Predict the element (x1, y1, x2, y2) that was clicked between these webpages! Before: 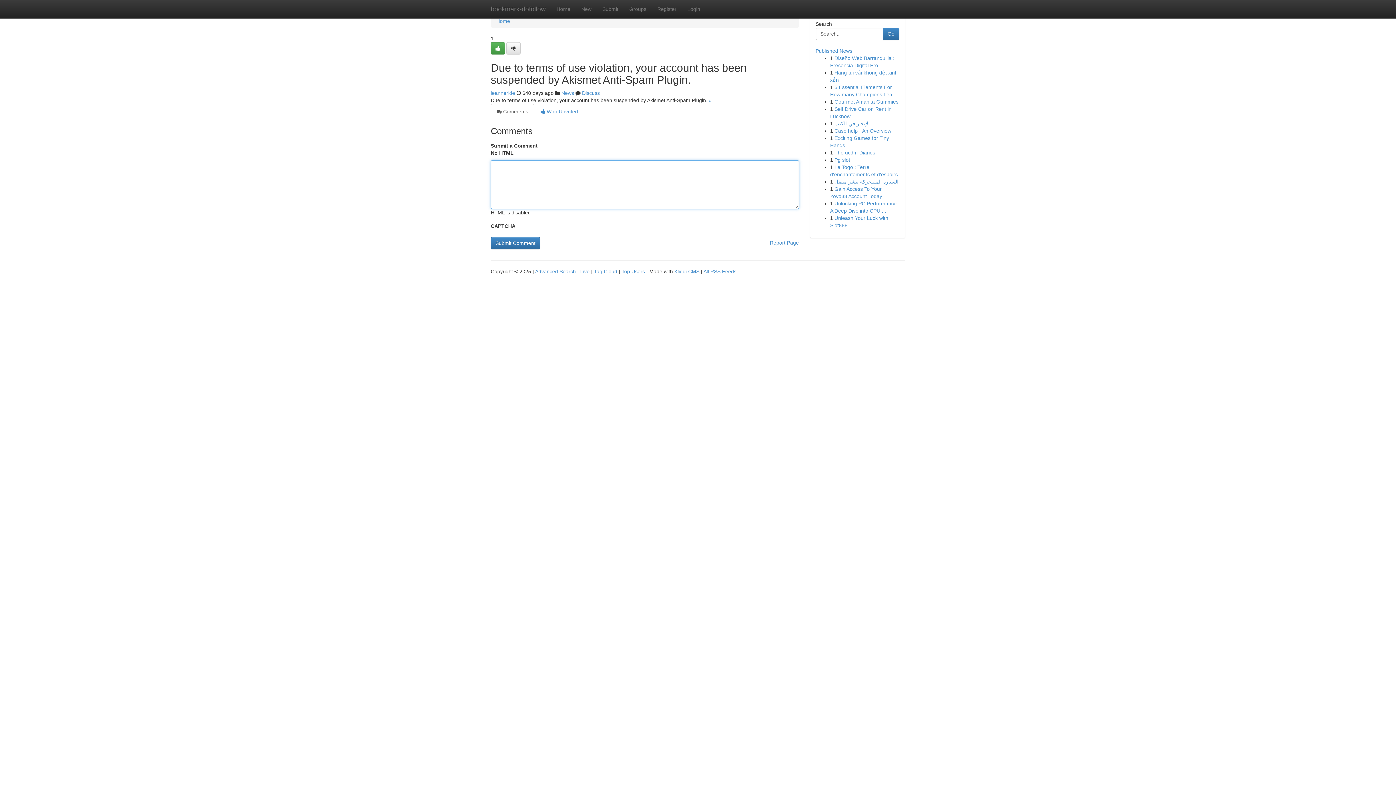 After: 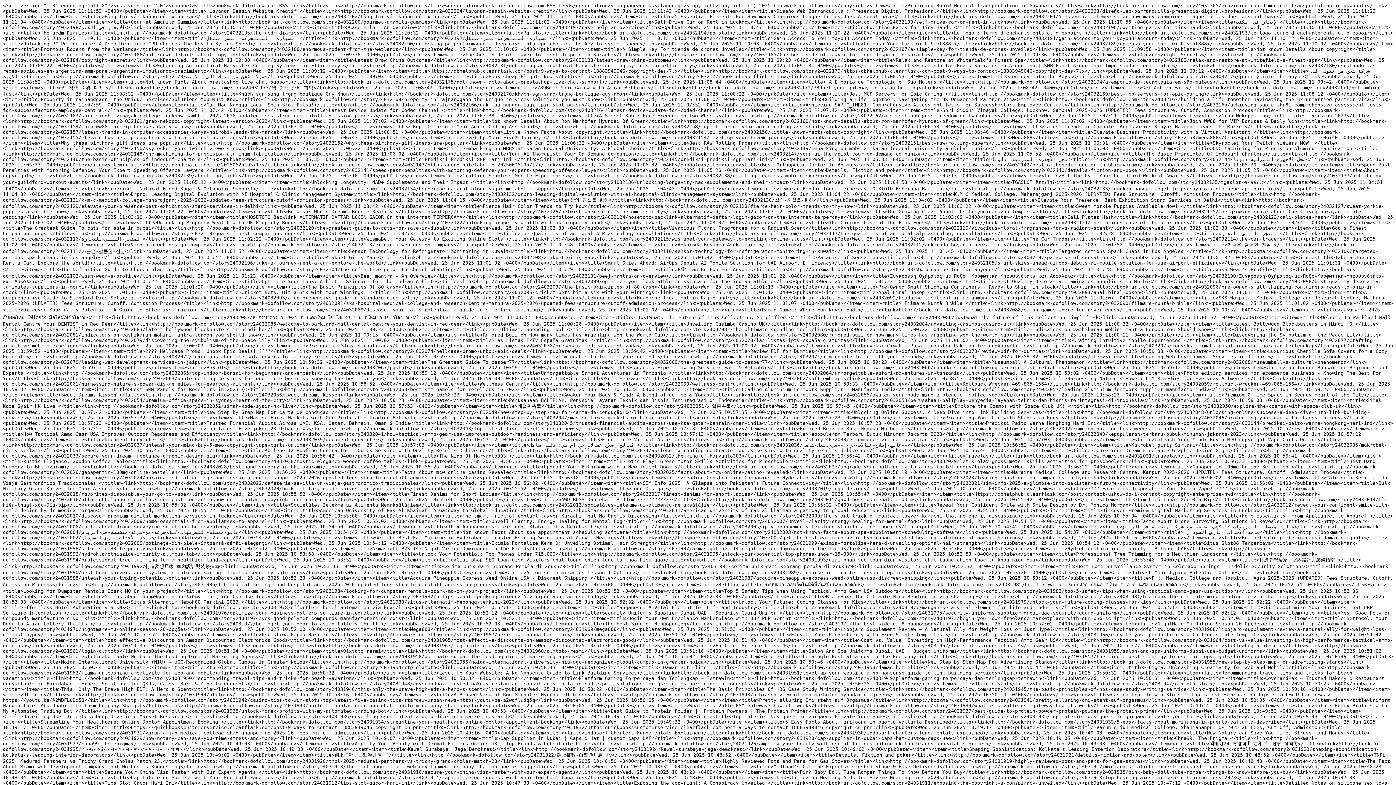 Action: bbox: (703, 268, 736, 274) label: All RSS Feeds